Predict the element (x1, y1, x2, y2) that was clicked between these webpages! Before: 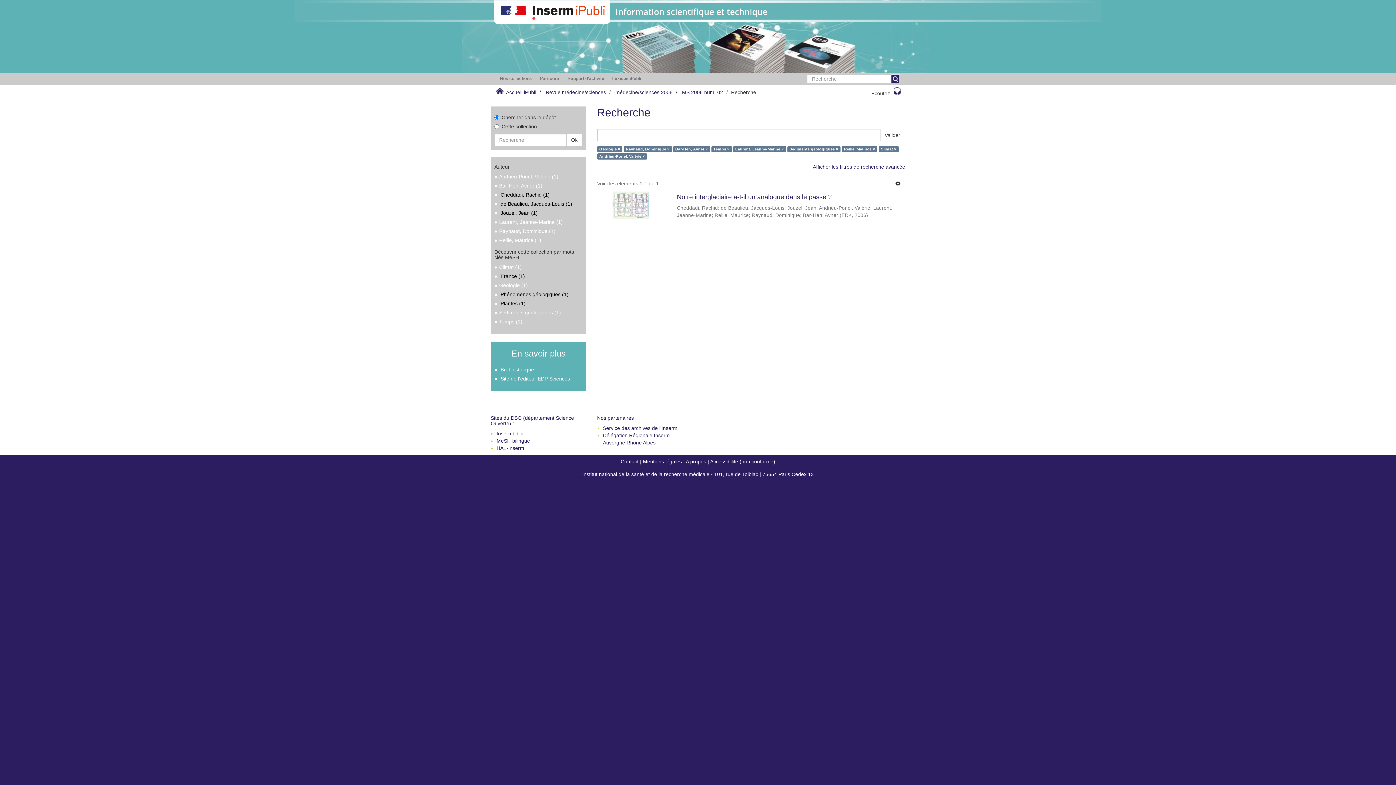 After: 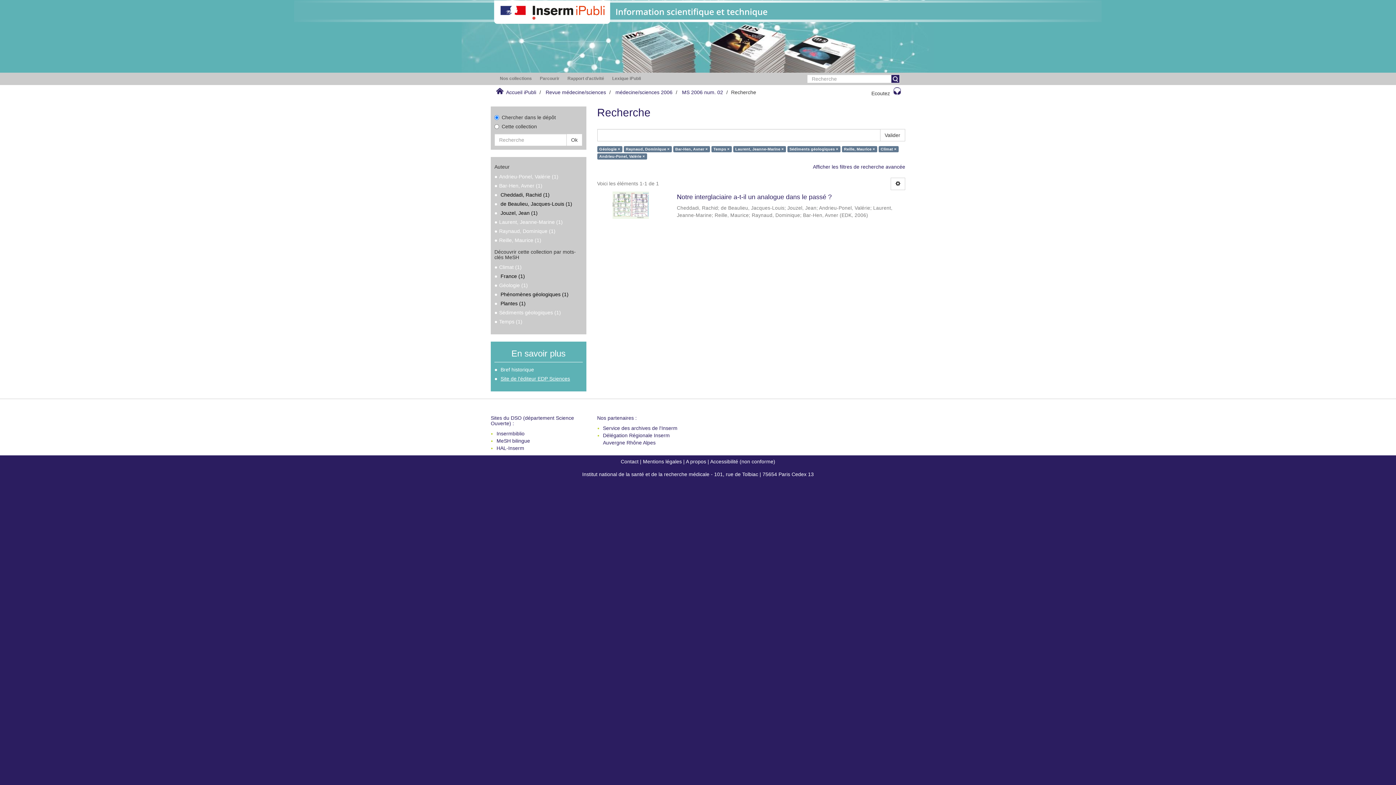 Action: bbox: (500, 376, 570, 381) label: Site de l'éditeur EDP Sciences